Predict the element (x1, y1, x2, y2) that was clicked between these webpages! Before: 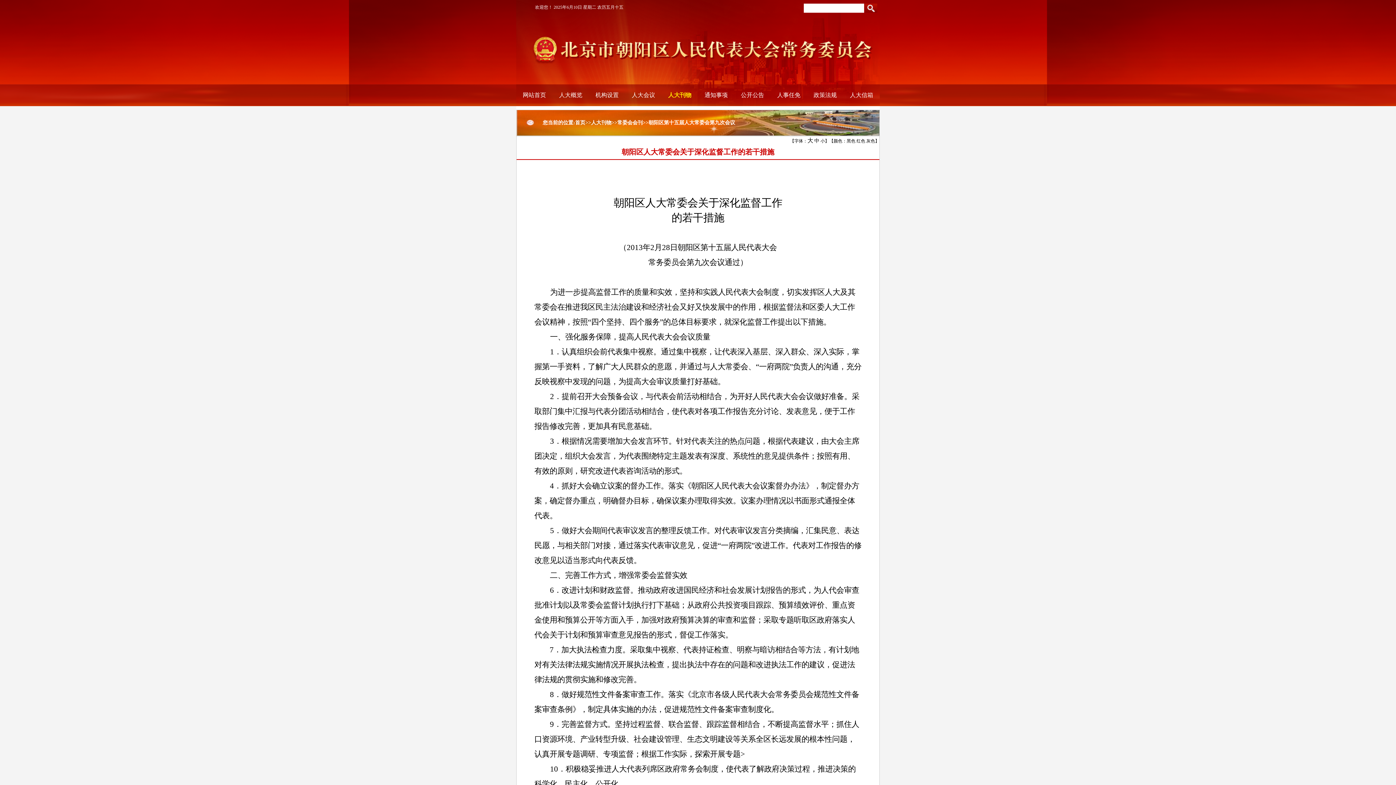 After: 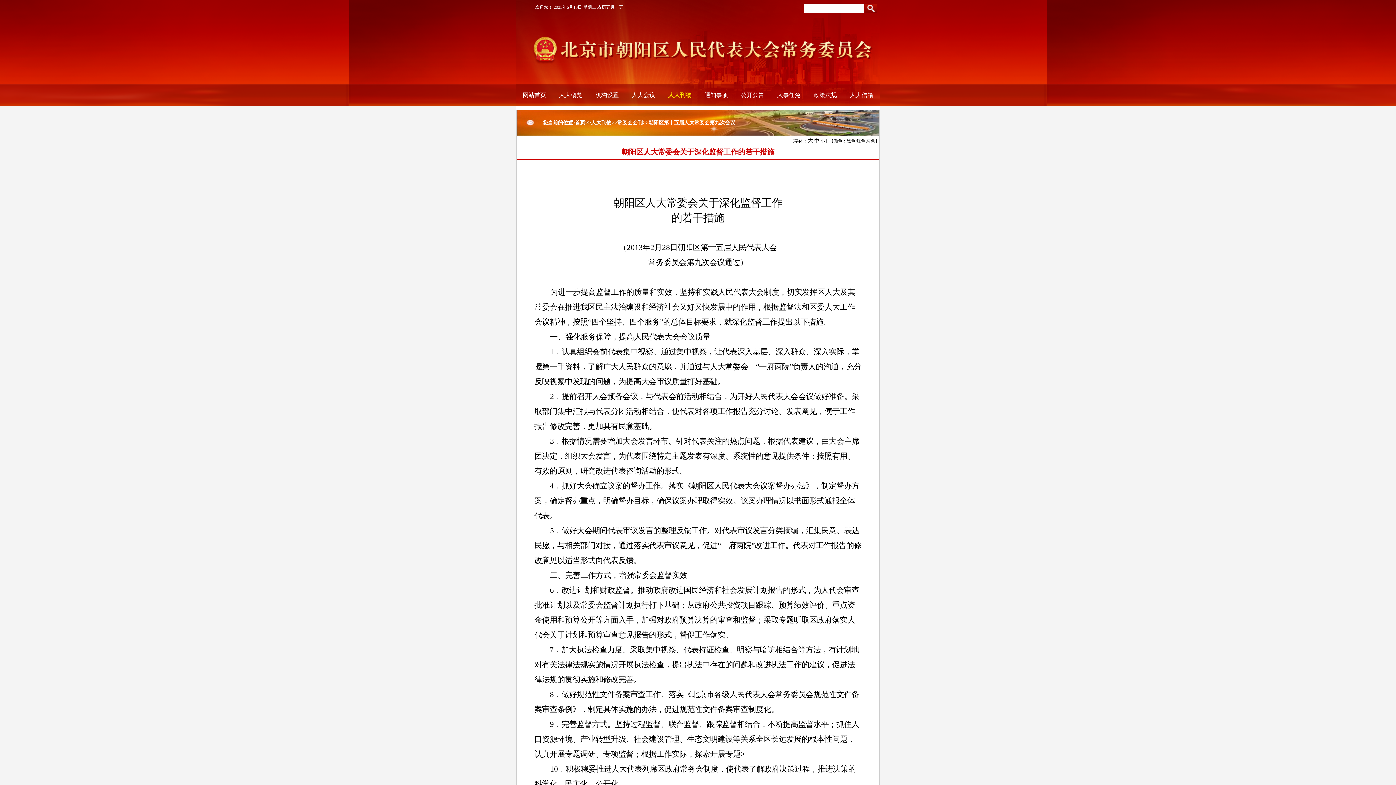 Action: label: 大 bbox: (807, 138, 813, 143)